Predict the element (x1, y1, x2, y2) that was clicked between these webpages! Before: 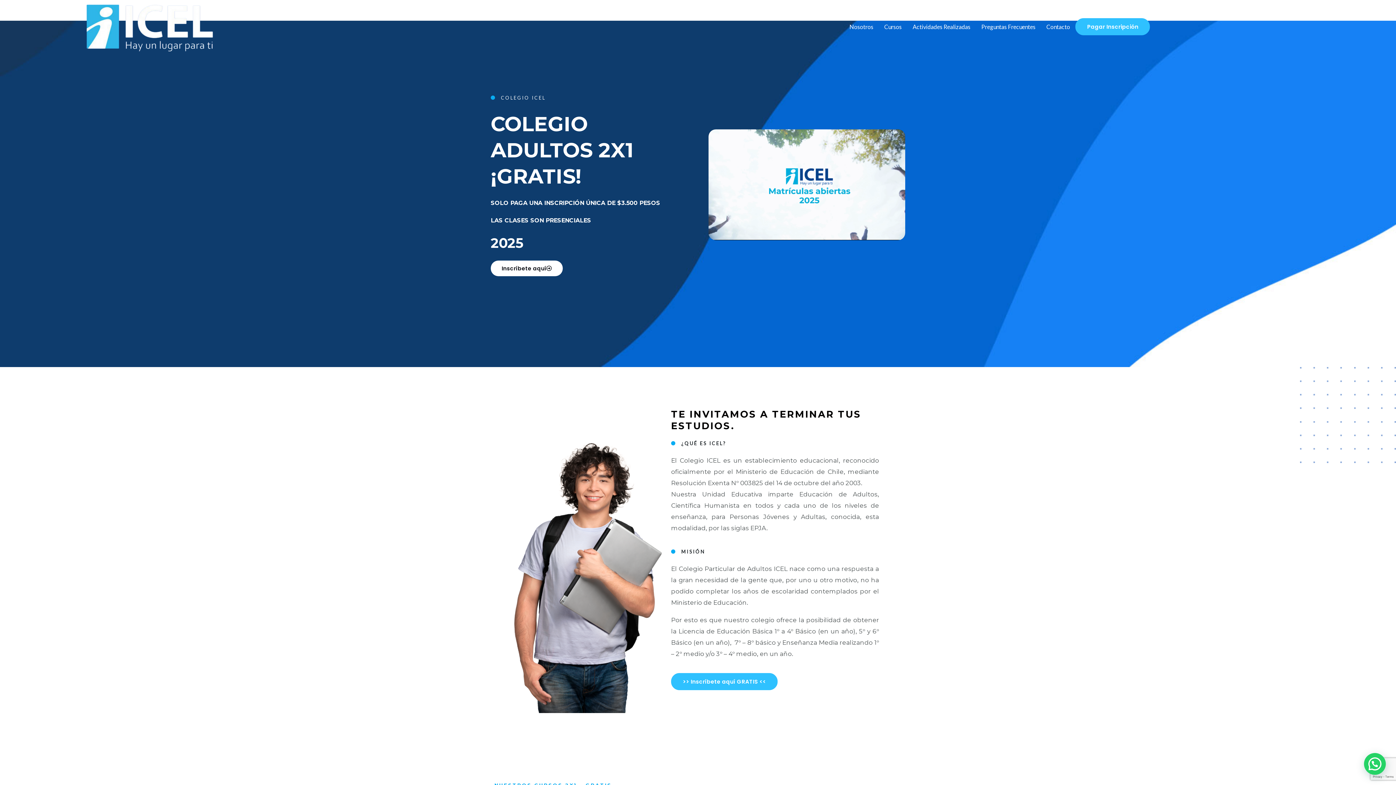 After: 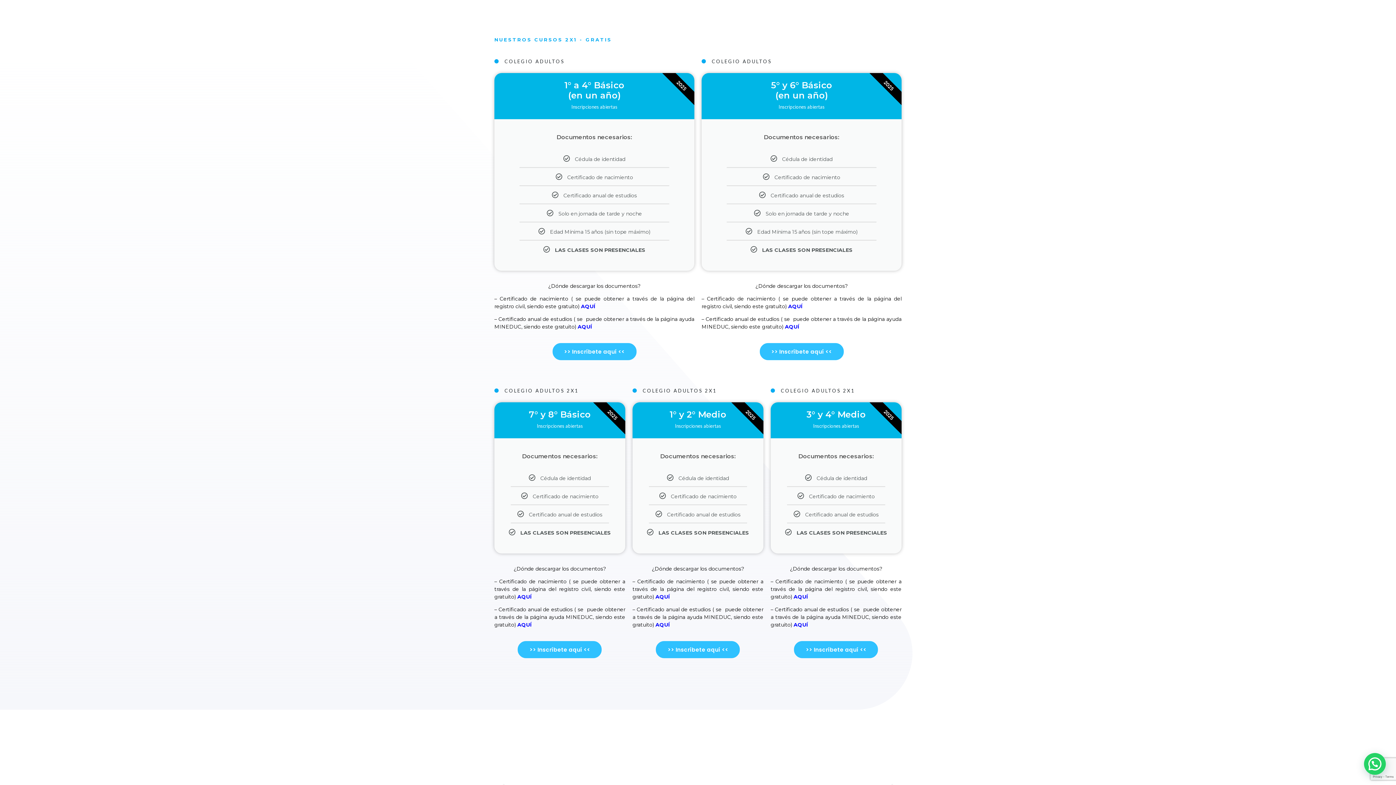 Action: label: Cursos bbox: (879, 23, 907, 29)